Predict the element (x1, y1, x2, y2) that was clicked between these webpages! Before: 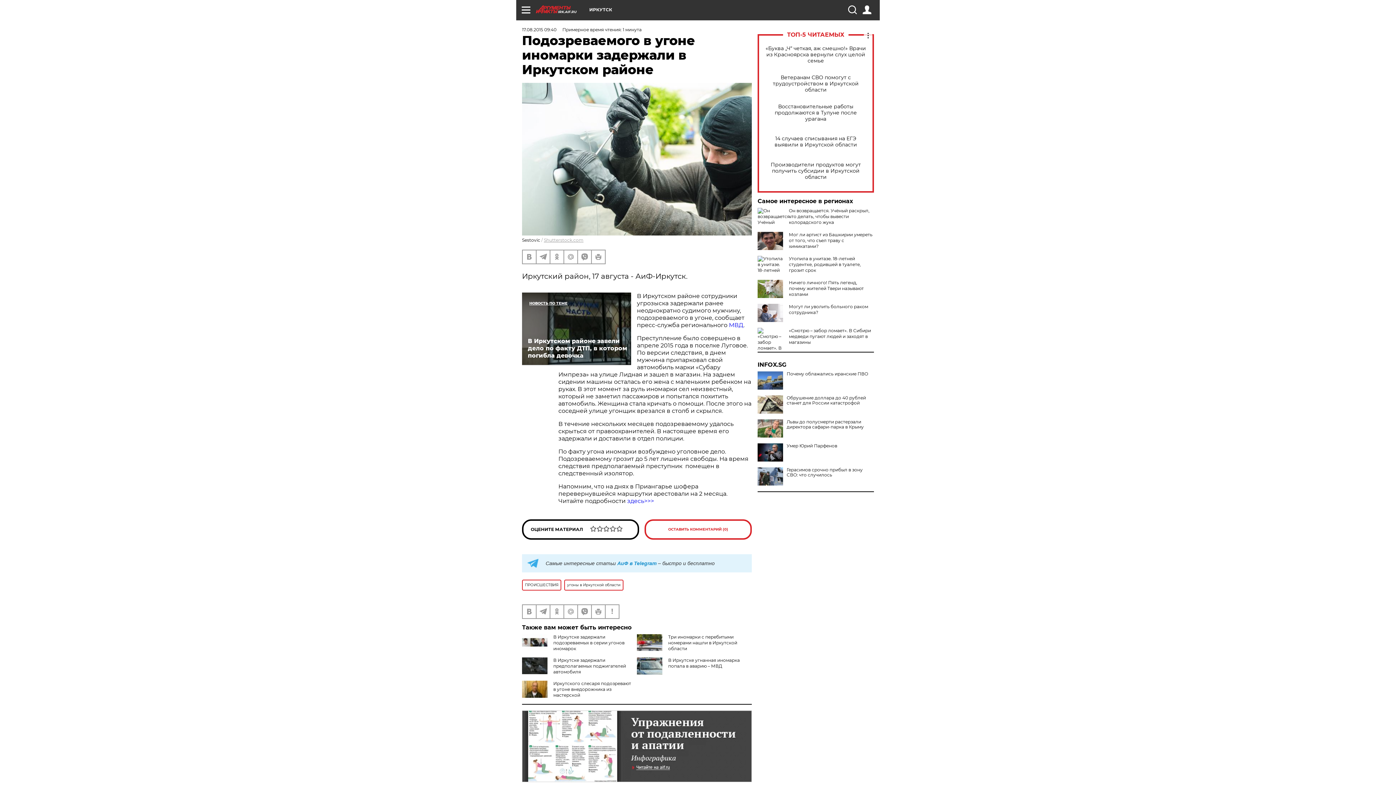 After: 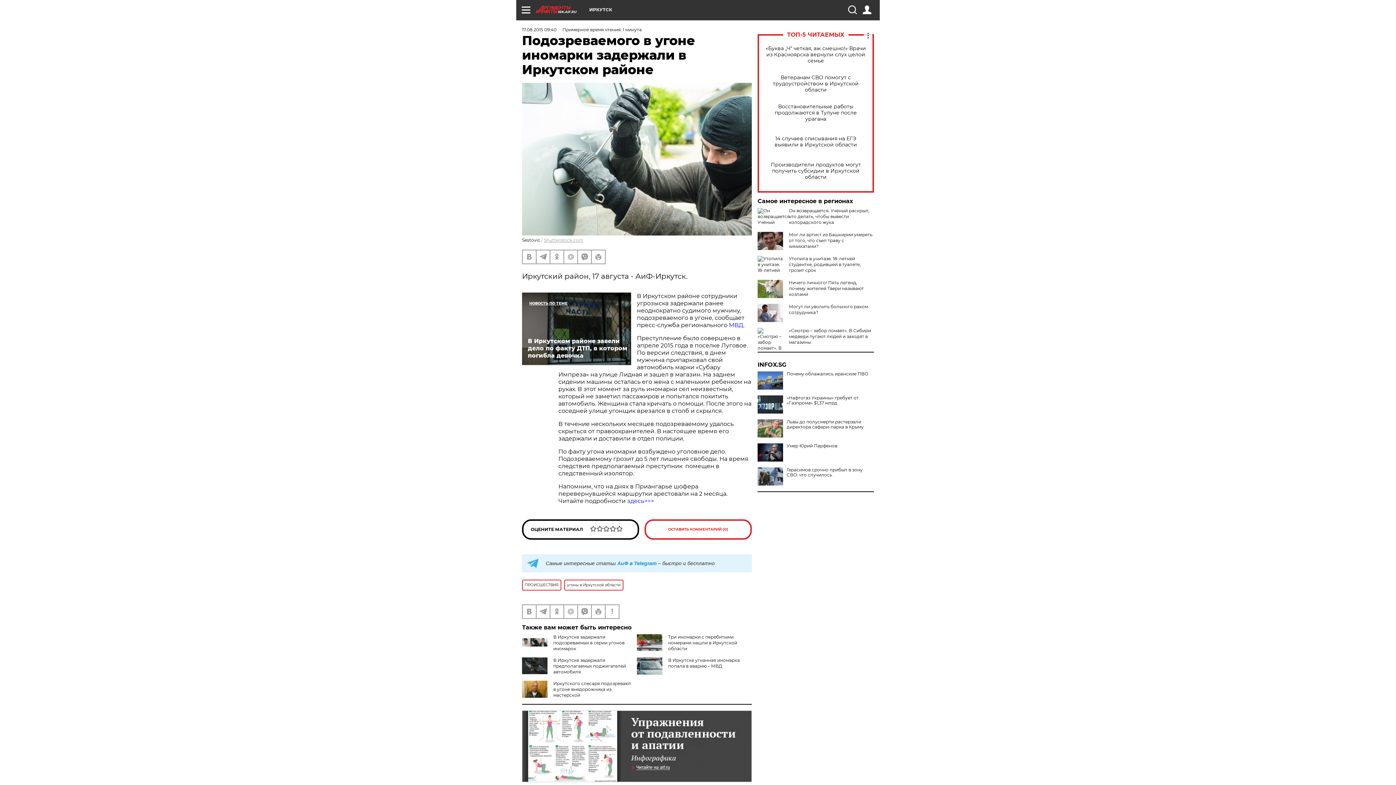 Action: bbox: (757, 395, 783, 413)